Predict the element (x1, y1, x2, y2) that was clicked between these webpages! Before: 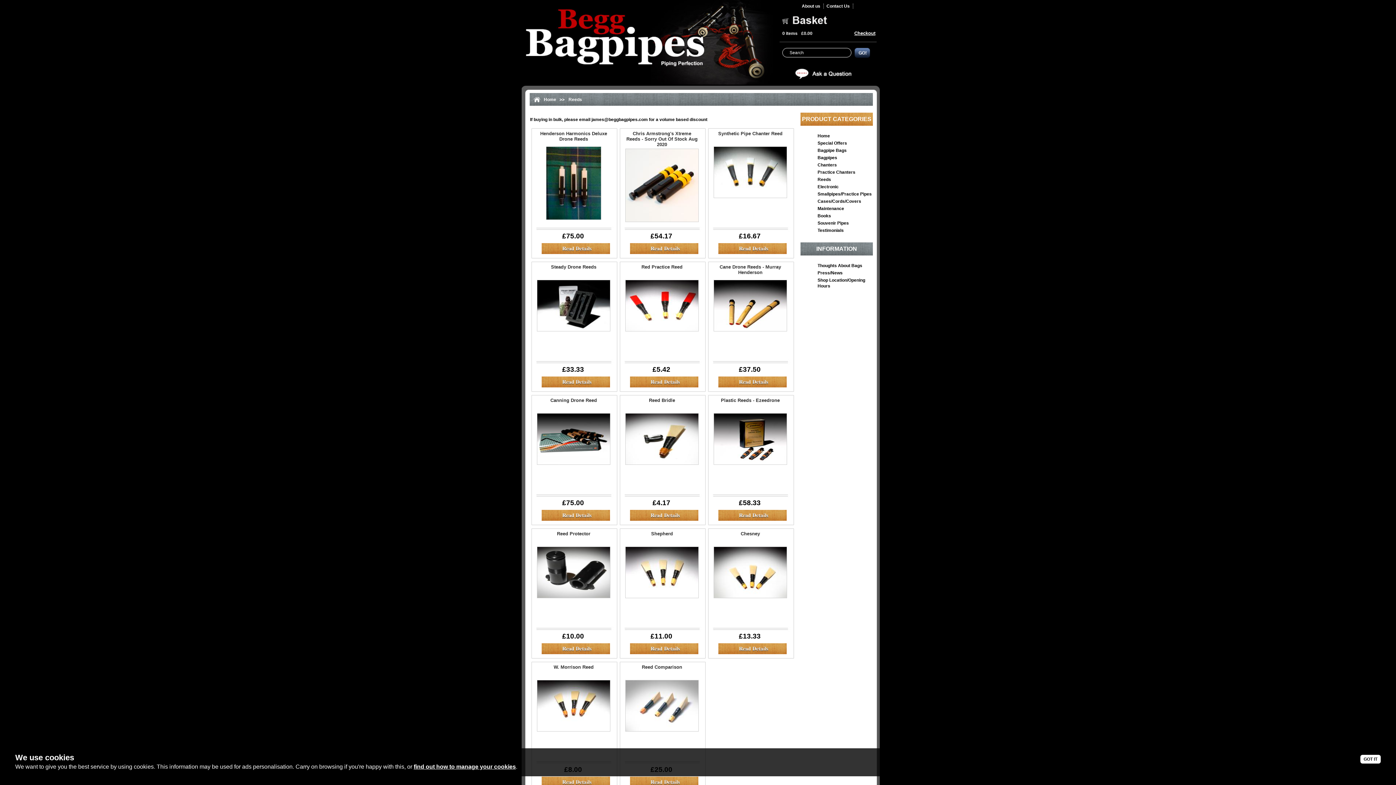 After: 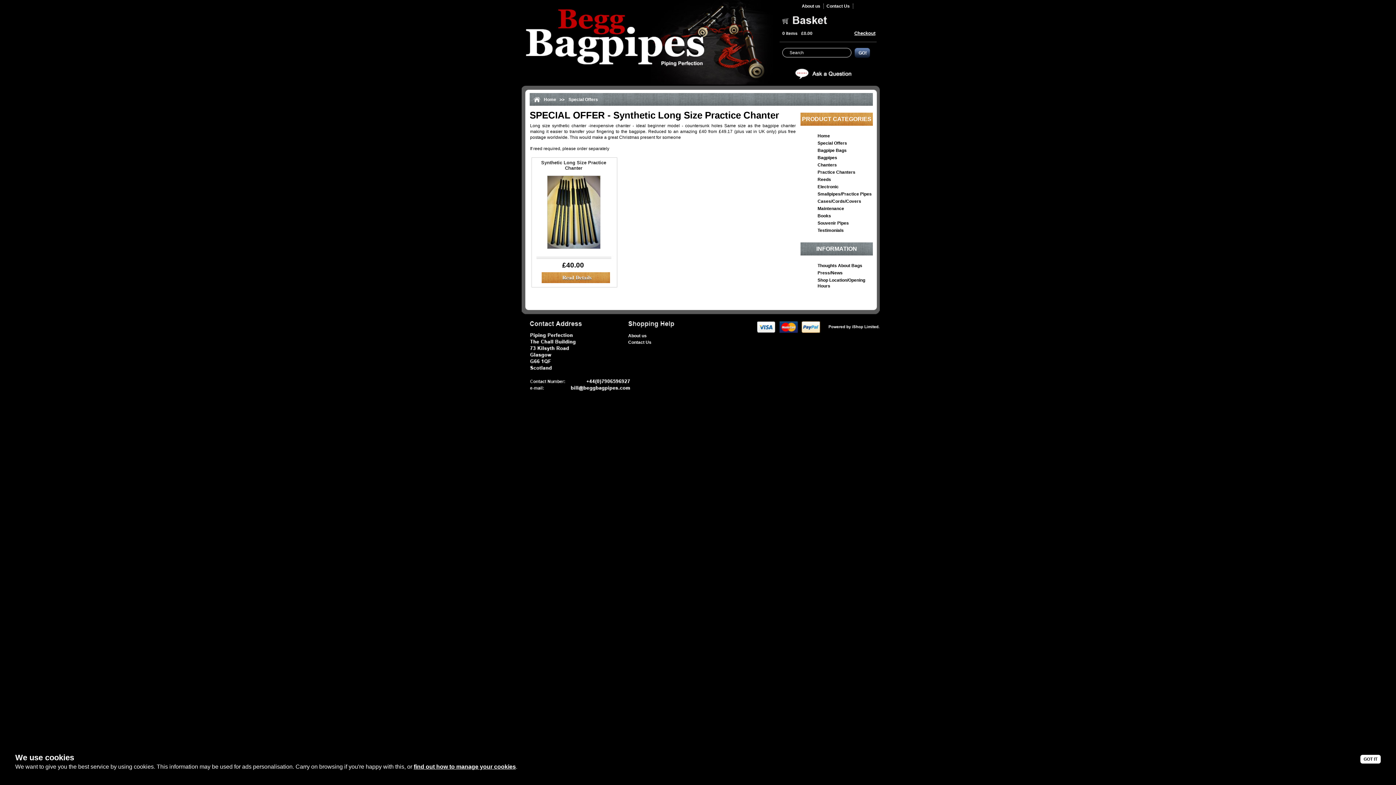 Action: label: Special Offers bbox: (800, 140, 873, 147)